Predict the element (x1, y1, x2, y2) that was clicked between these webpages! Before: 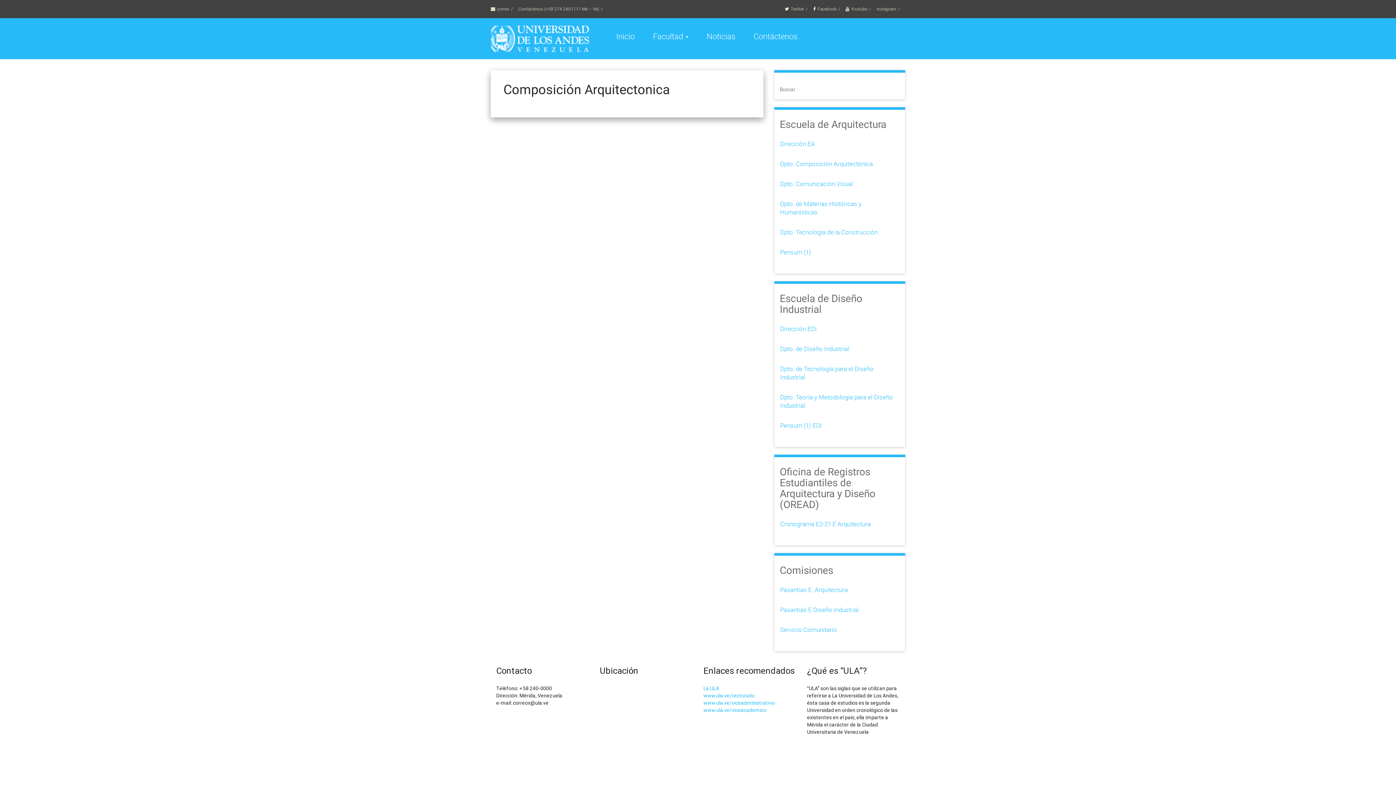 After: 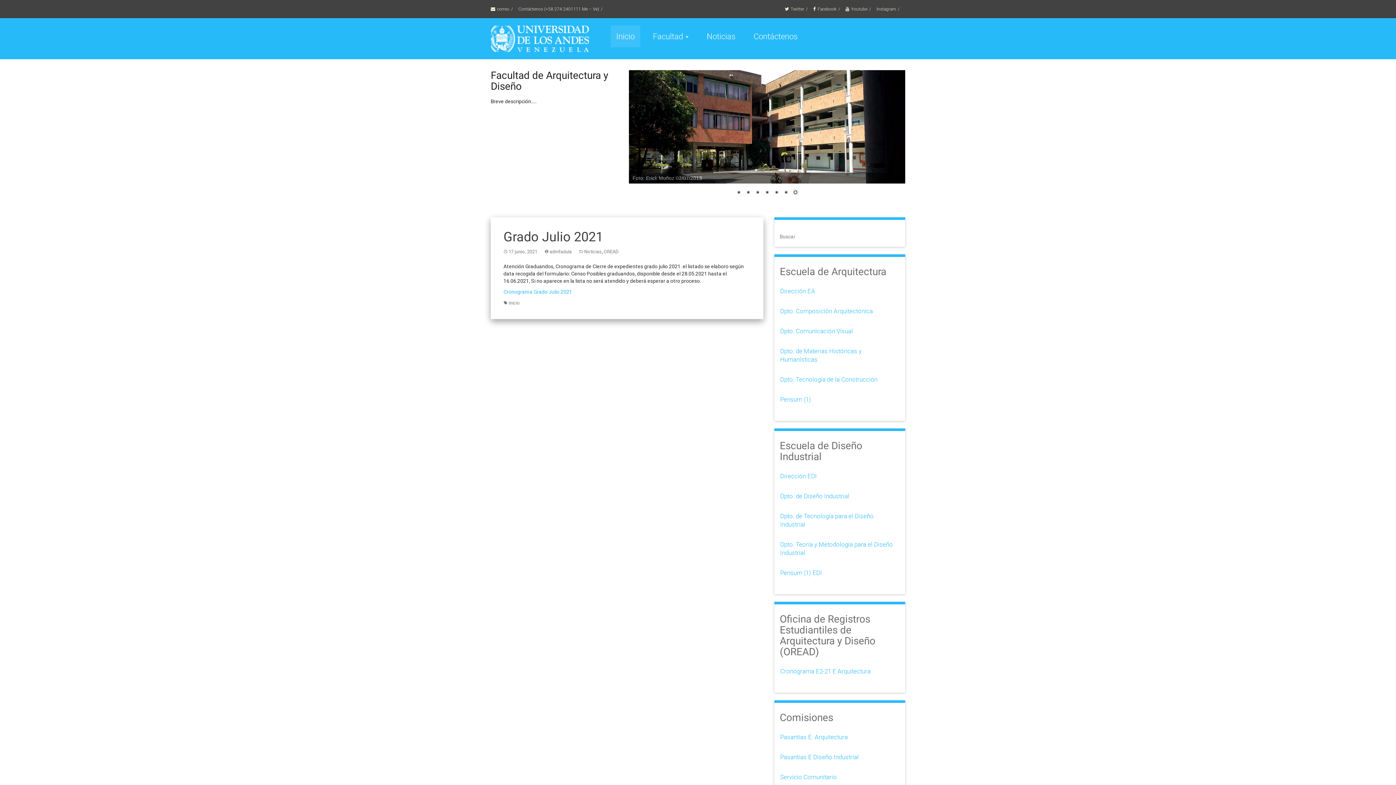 Action: bbox: (490, 18, 589, 59)